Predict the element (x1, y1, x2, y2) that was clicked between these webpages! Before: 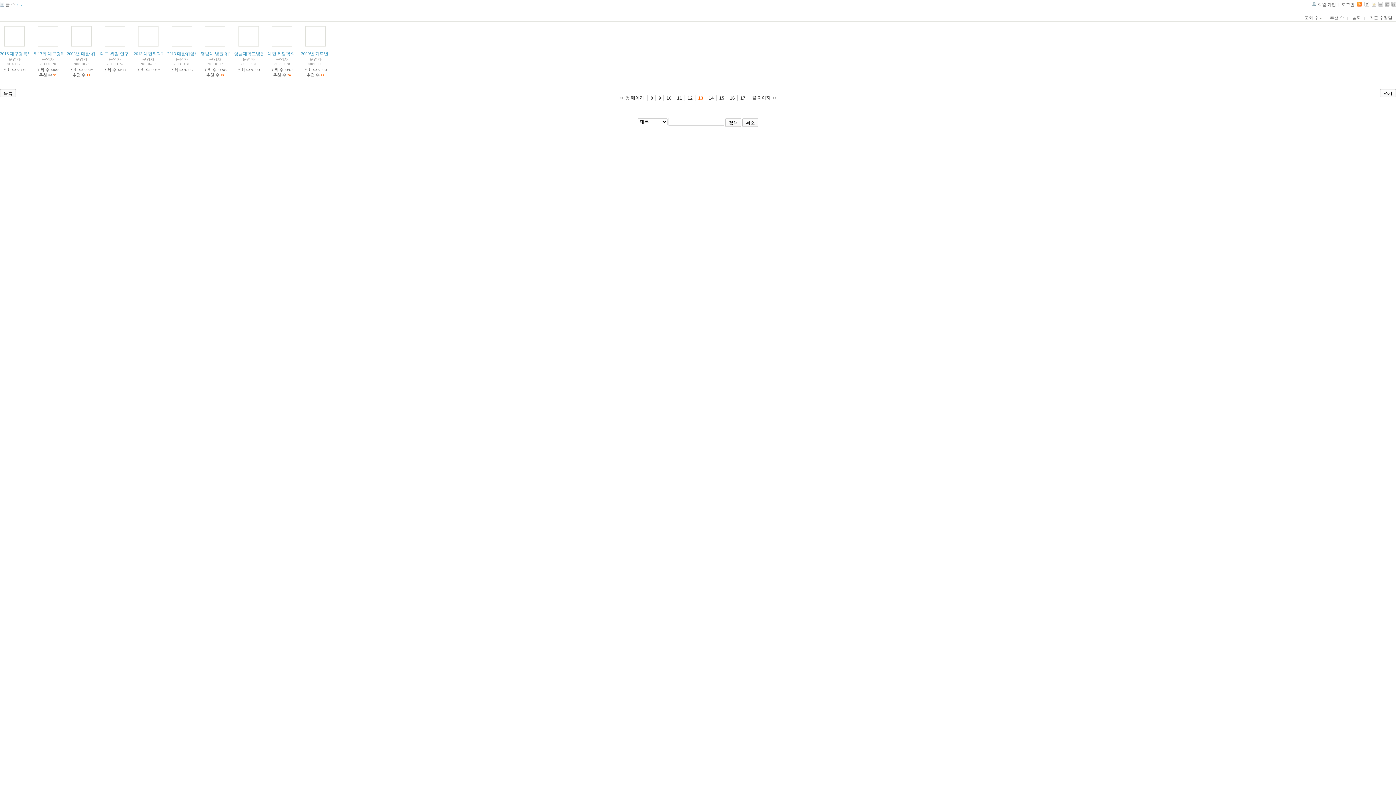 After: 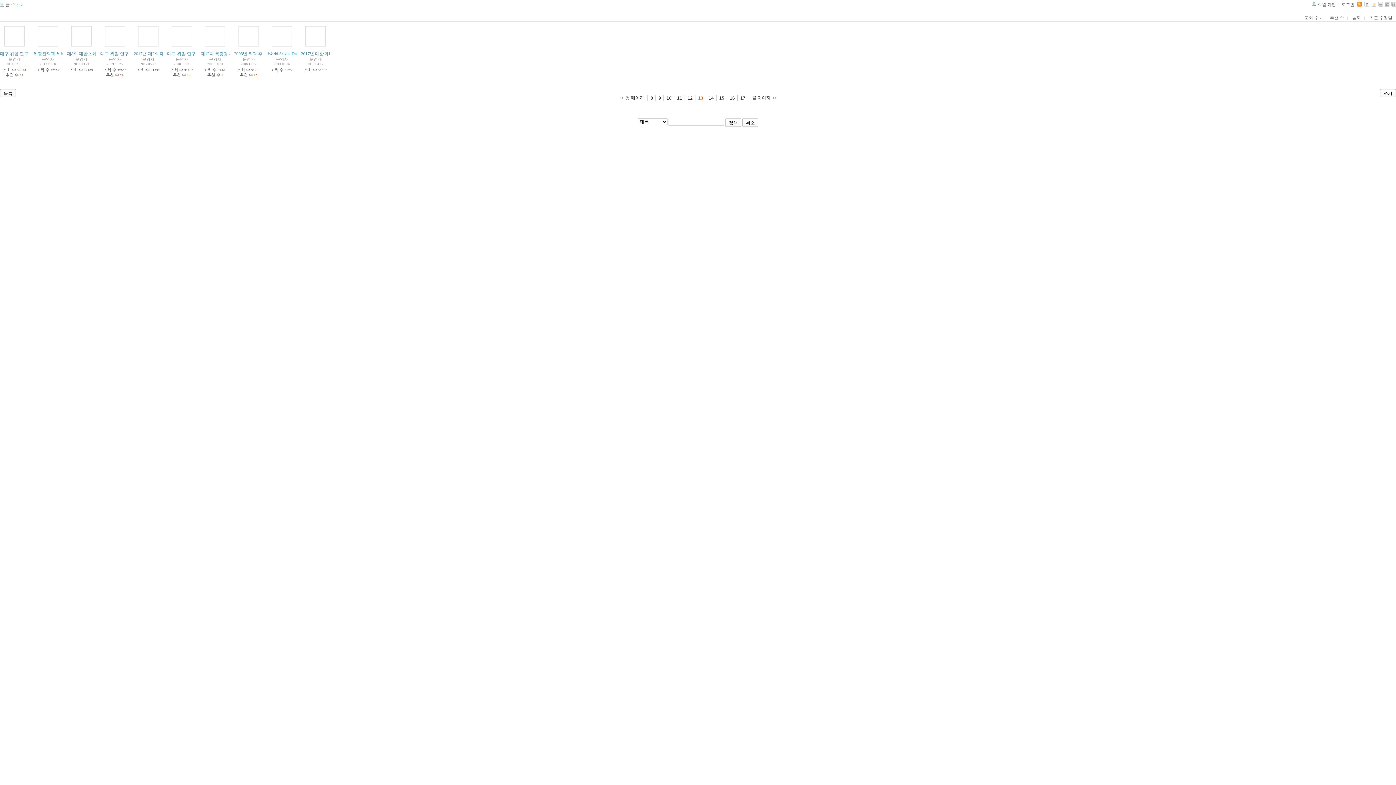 Action: label: 조회 수  bbox: (1301, 15, 1325, 20)